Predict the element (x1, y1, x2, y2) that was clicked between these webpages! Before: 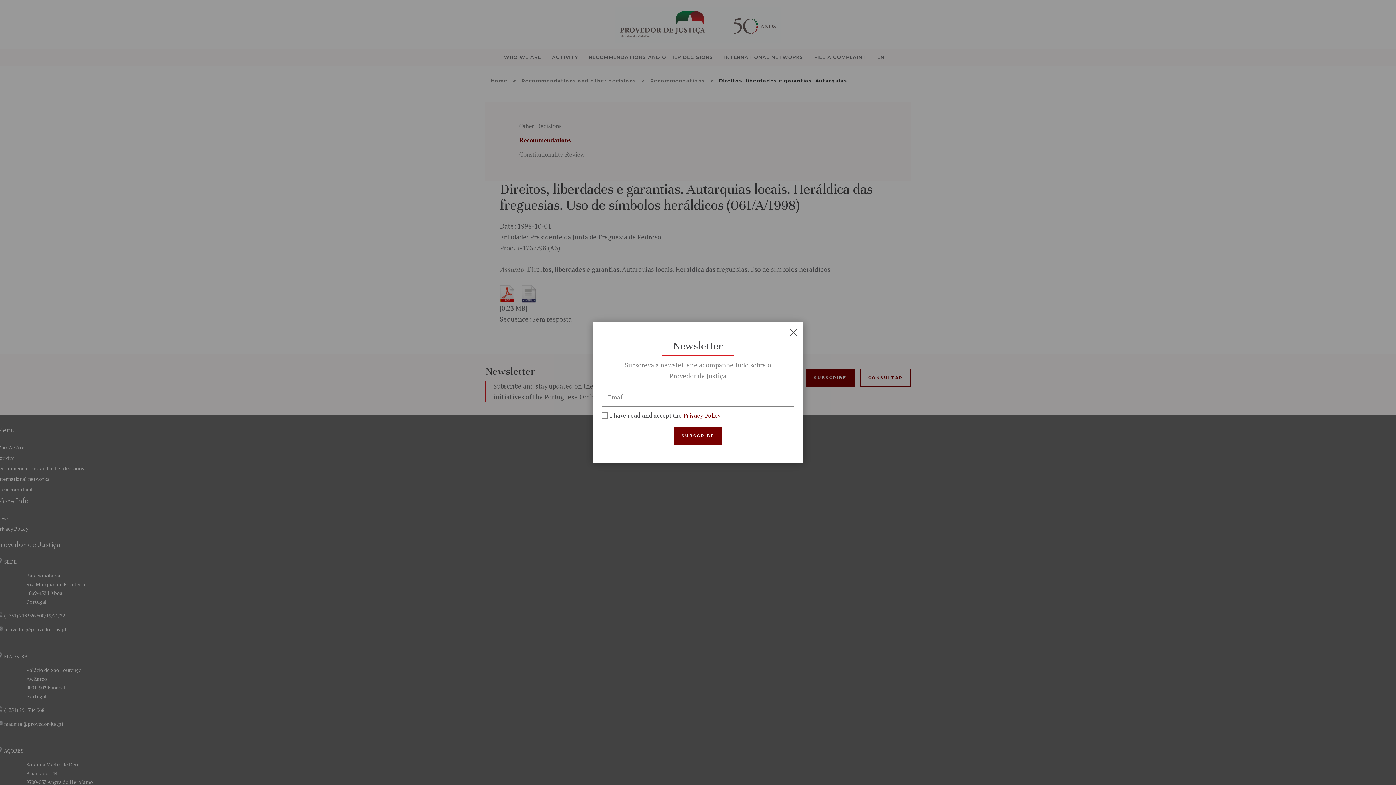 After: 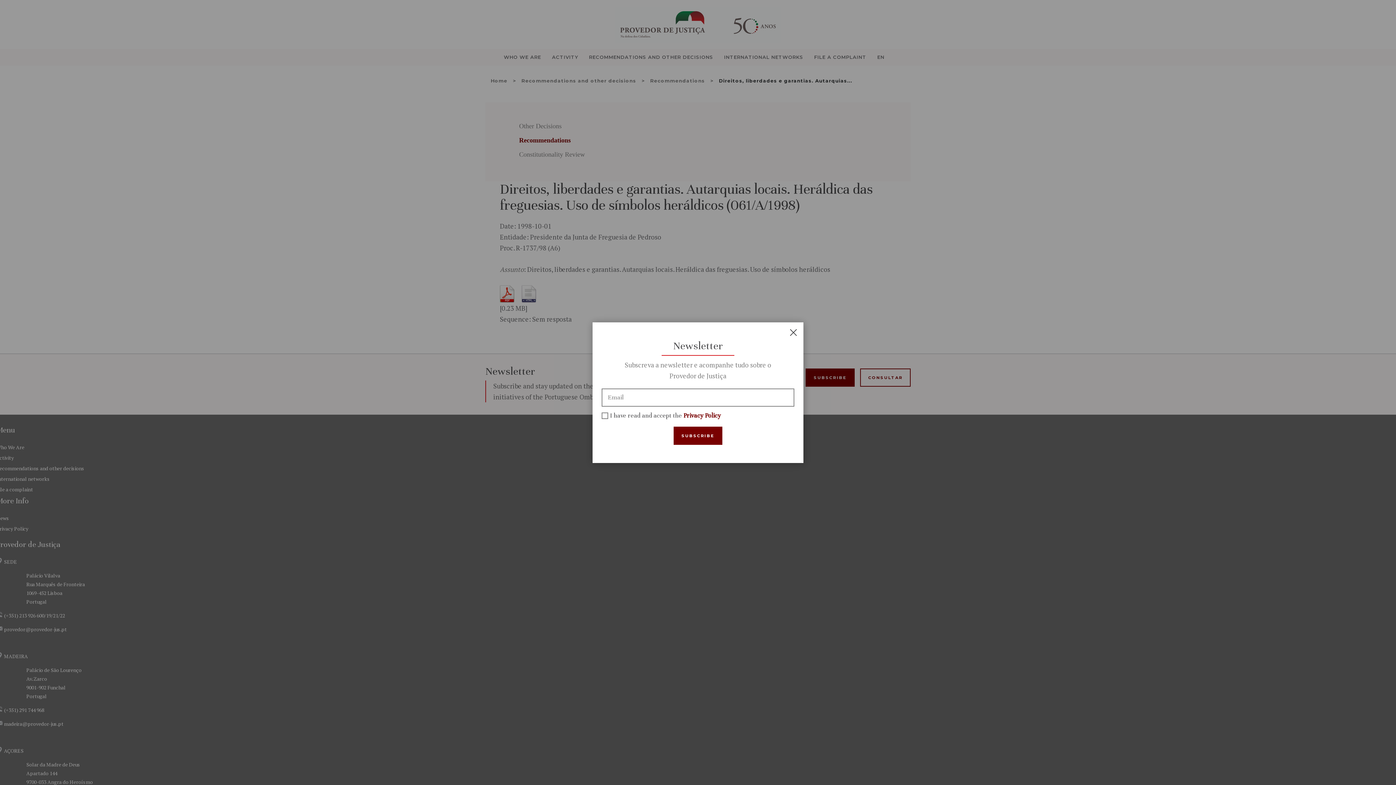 Action: bbox: (683, 411, 721, 419) label: Privacy Policy